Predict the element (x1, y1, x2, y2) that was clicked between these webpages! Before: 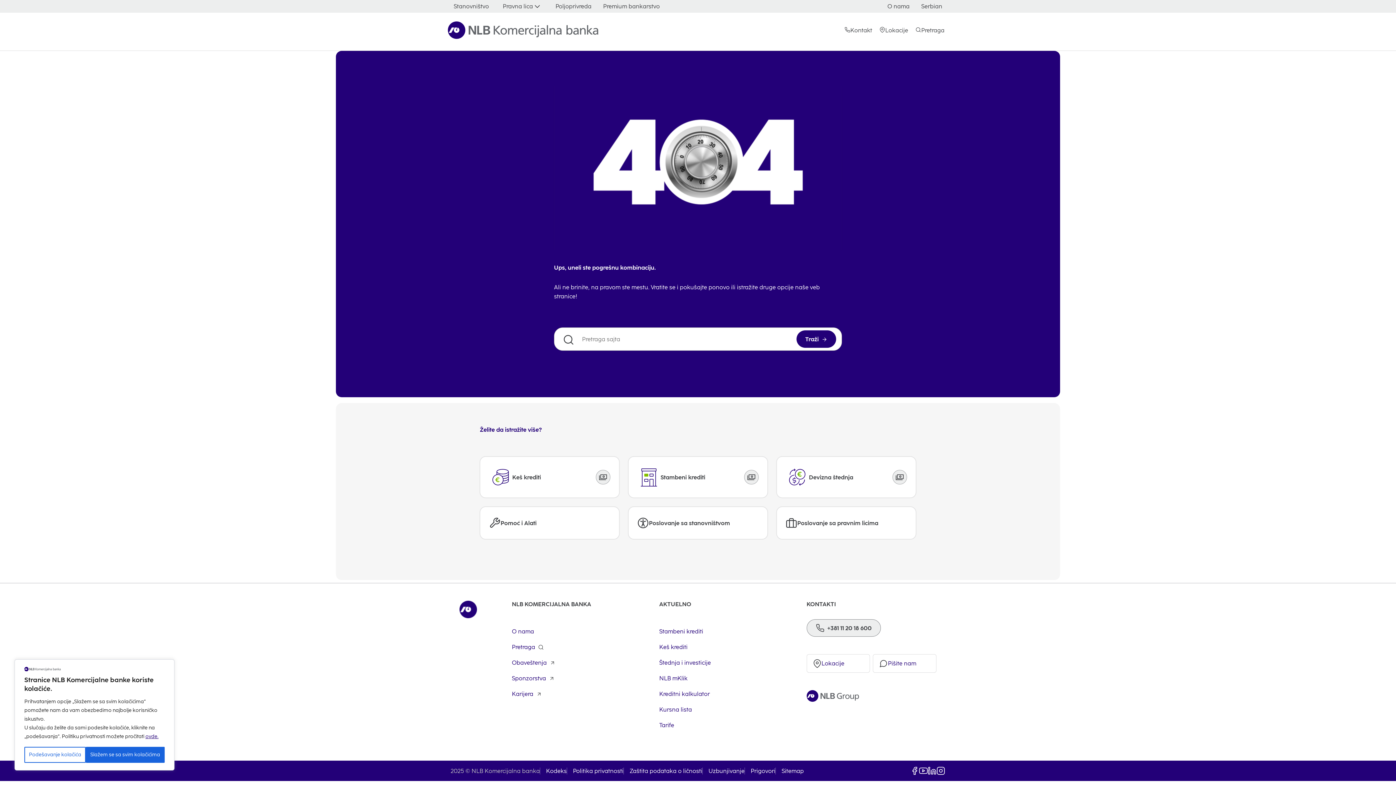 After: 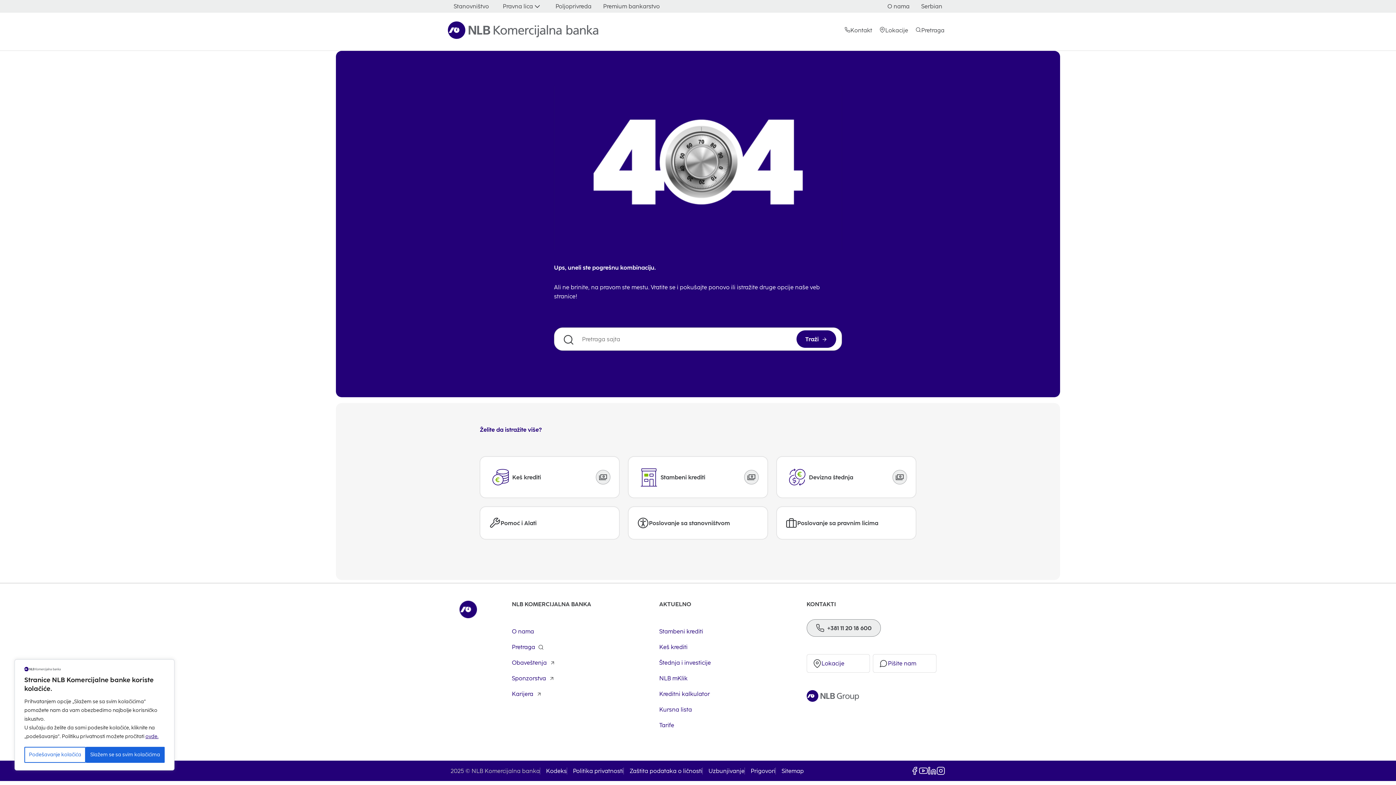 Action: bbox: (145, 733, 158, 740) label: ovde.